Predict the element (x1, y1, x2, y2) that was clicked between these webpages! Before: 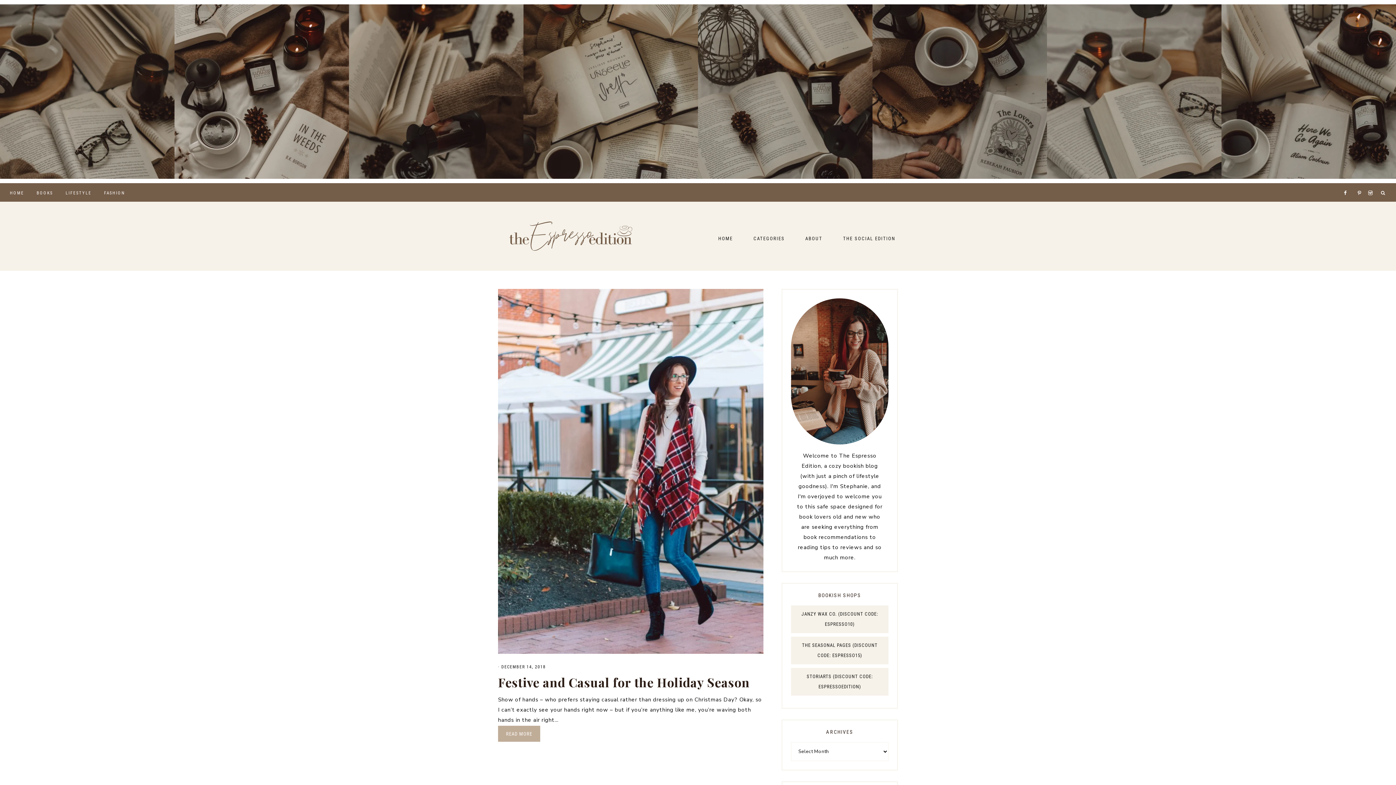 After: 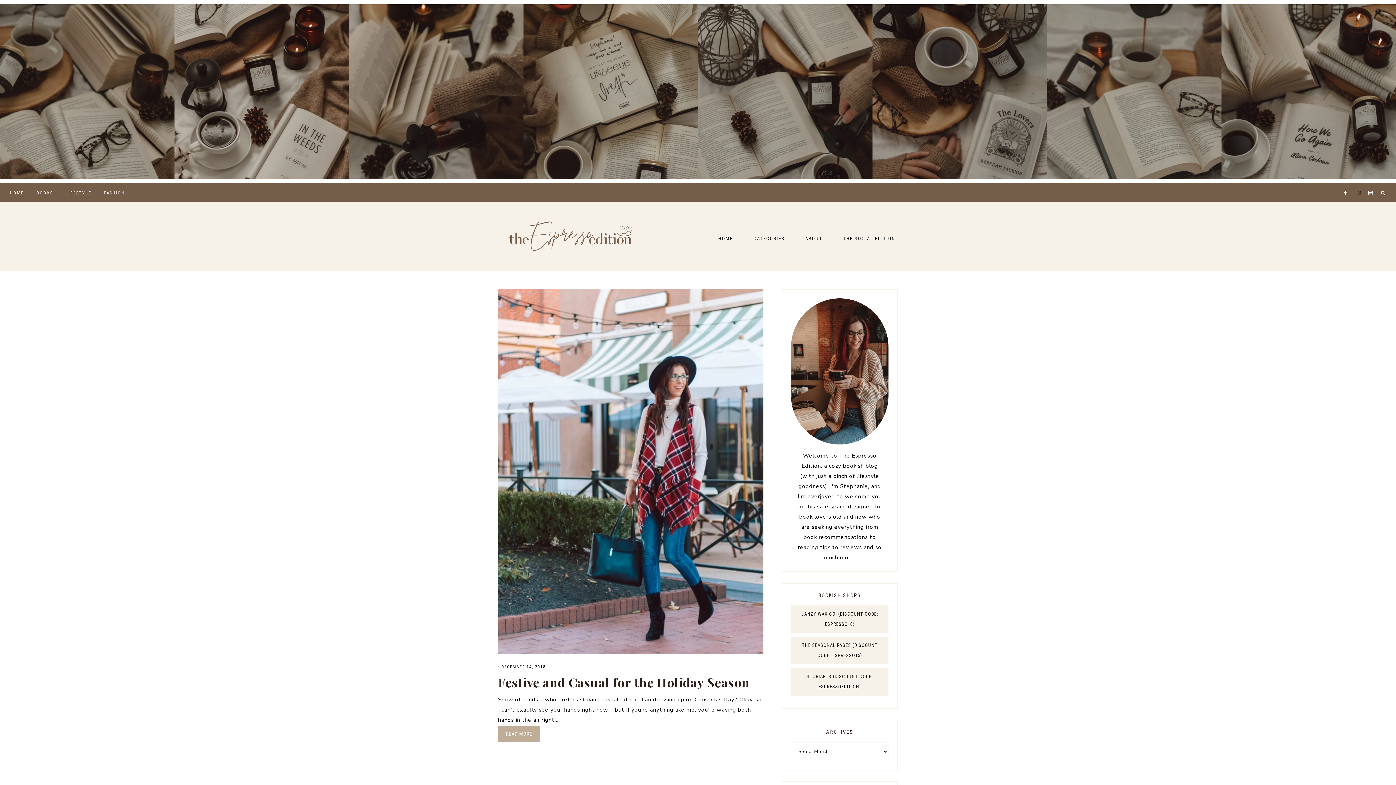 Action: bbox: (1356, 181, 1365, 186)